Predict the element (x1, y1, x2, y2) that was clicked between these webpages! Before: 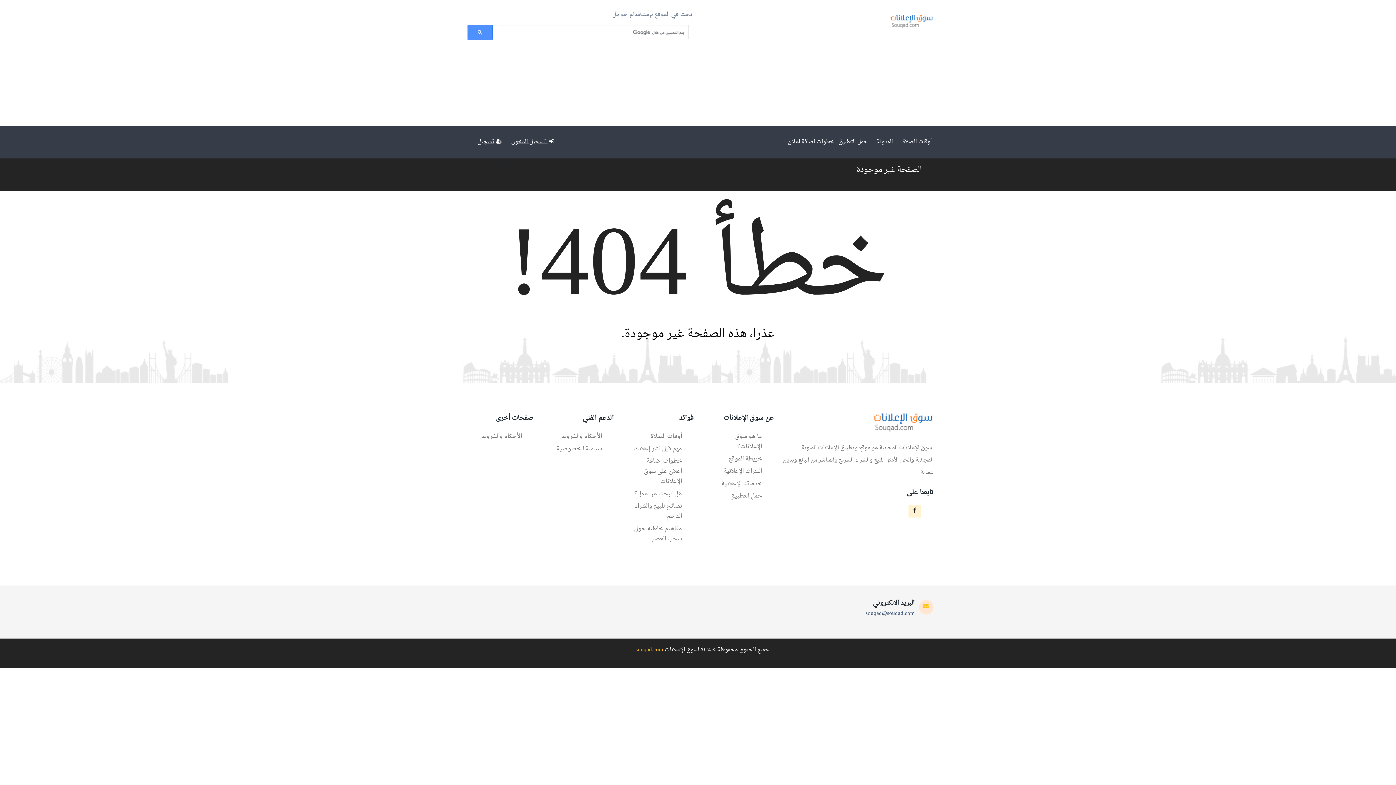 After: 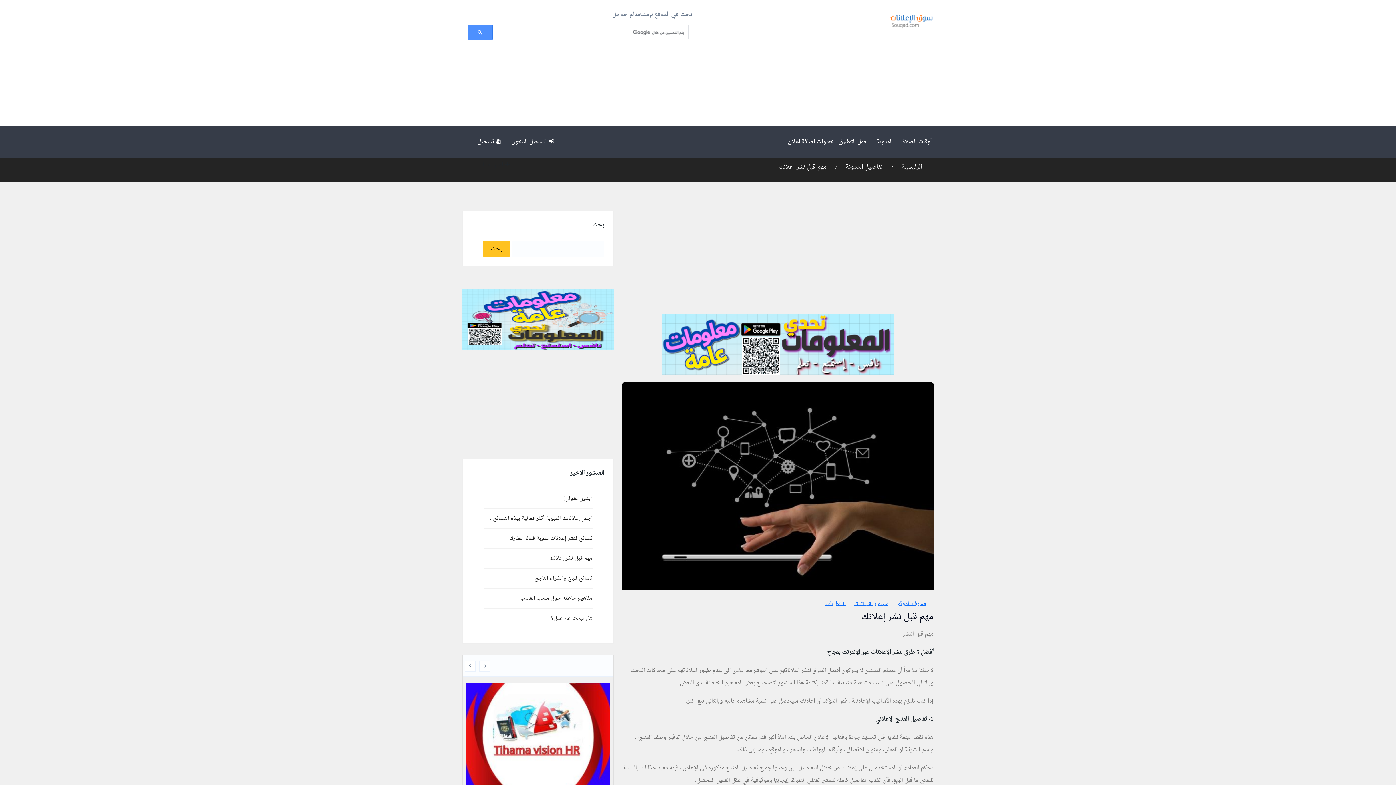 Action: label: مهم قبل نشر إعلانك bbox: (634, 443, 682, 454)